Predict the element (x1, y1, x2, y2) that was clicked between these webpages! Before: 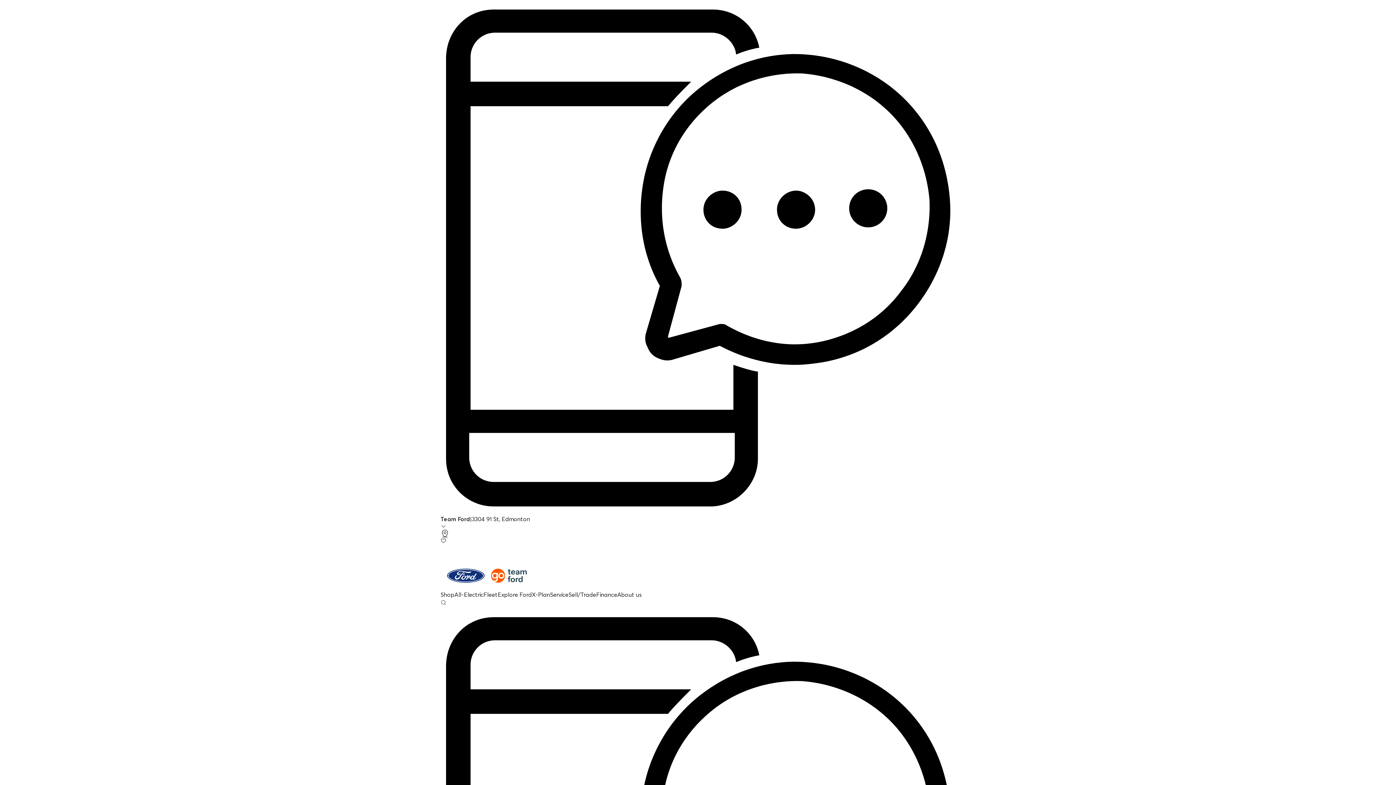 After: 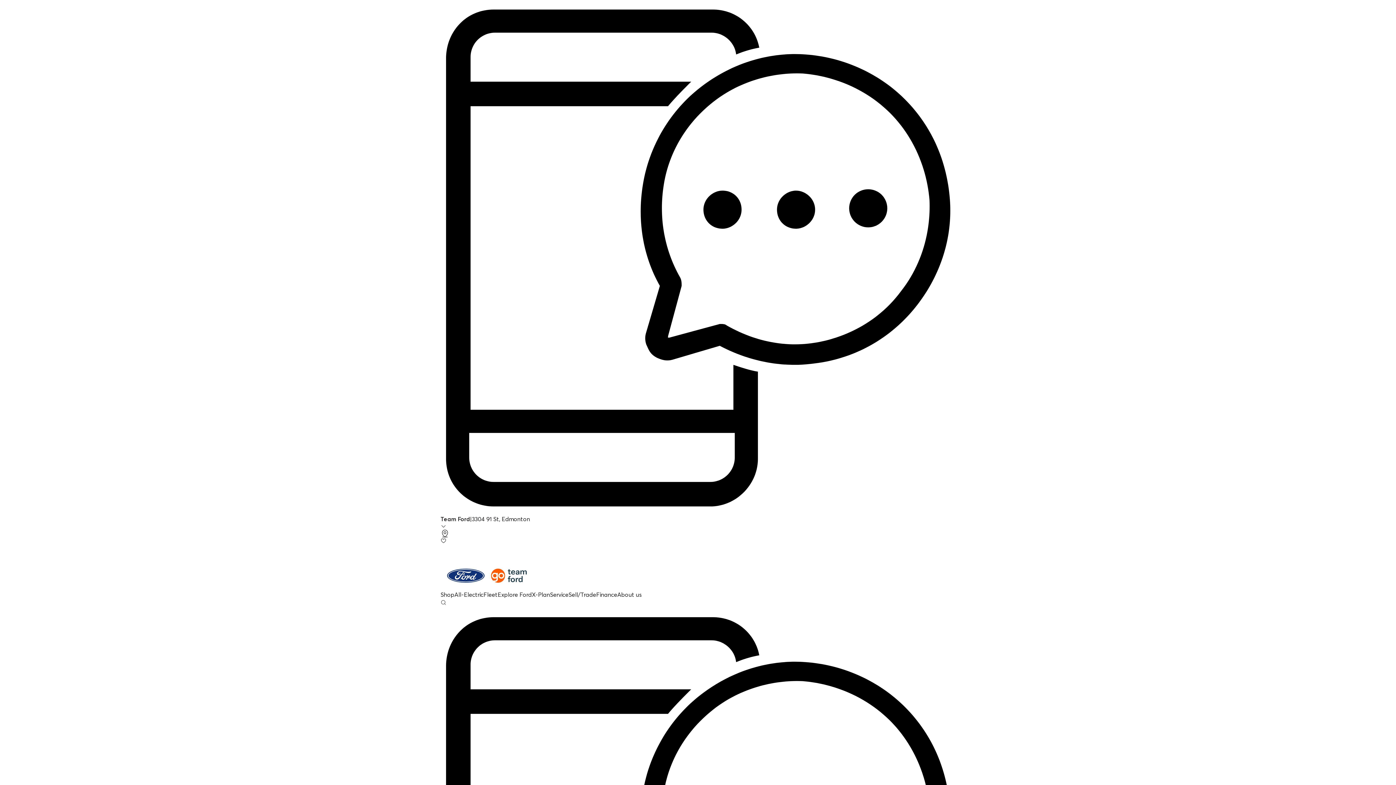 Action: bbox: (440, 591, 454, 598) label: Shop